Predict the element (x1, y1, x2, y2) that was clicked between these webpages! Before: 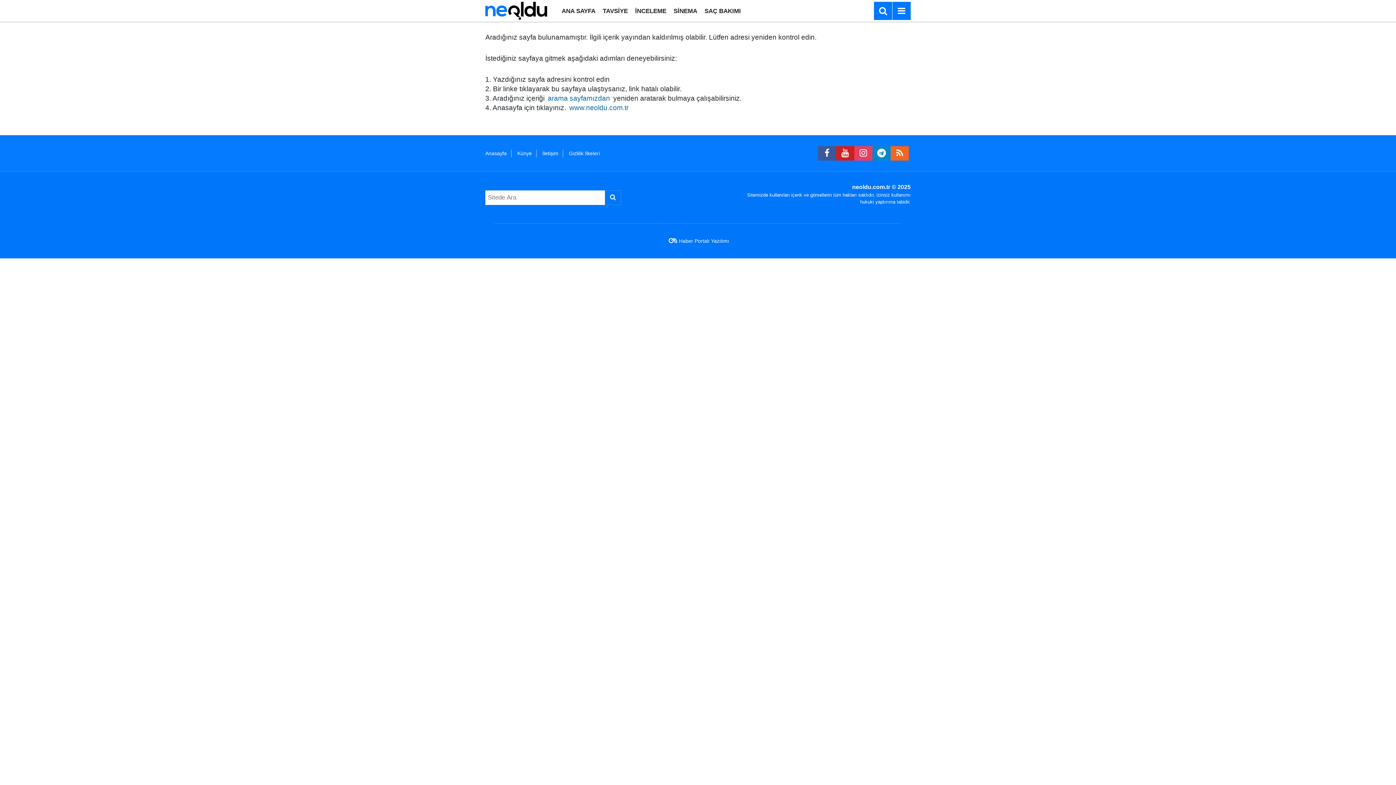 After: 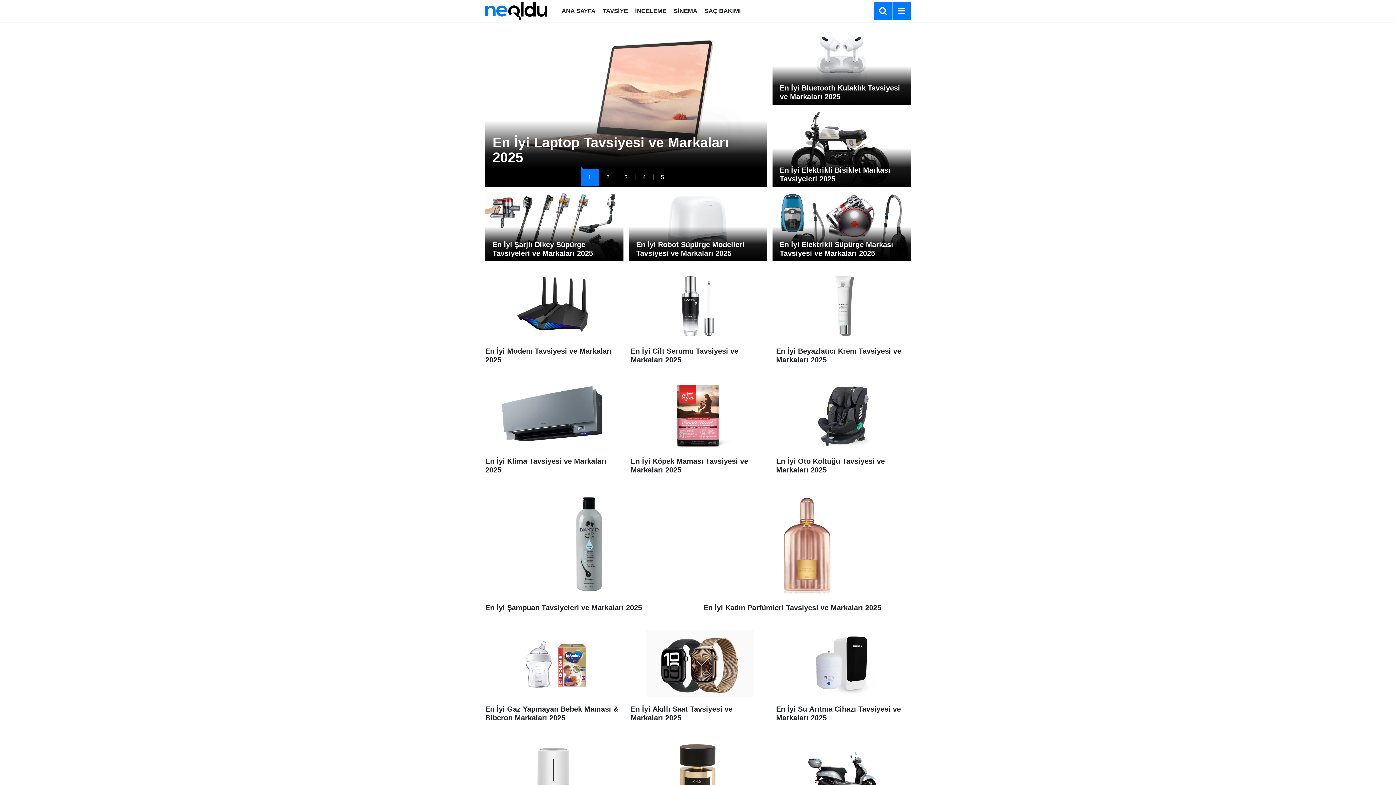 Action: bbox: (568, 103, 630, 112) label: www.neoldu.com.tr